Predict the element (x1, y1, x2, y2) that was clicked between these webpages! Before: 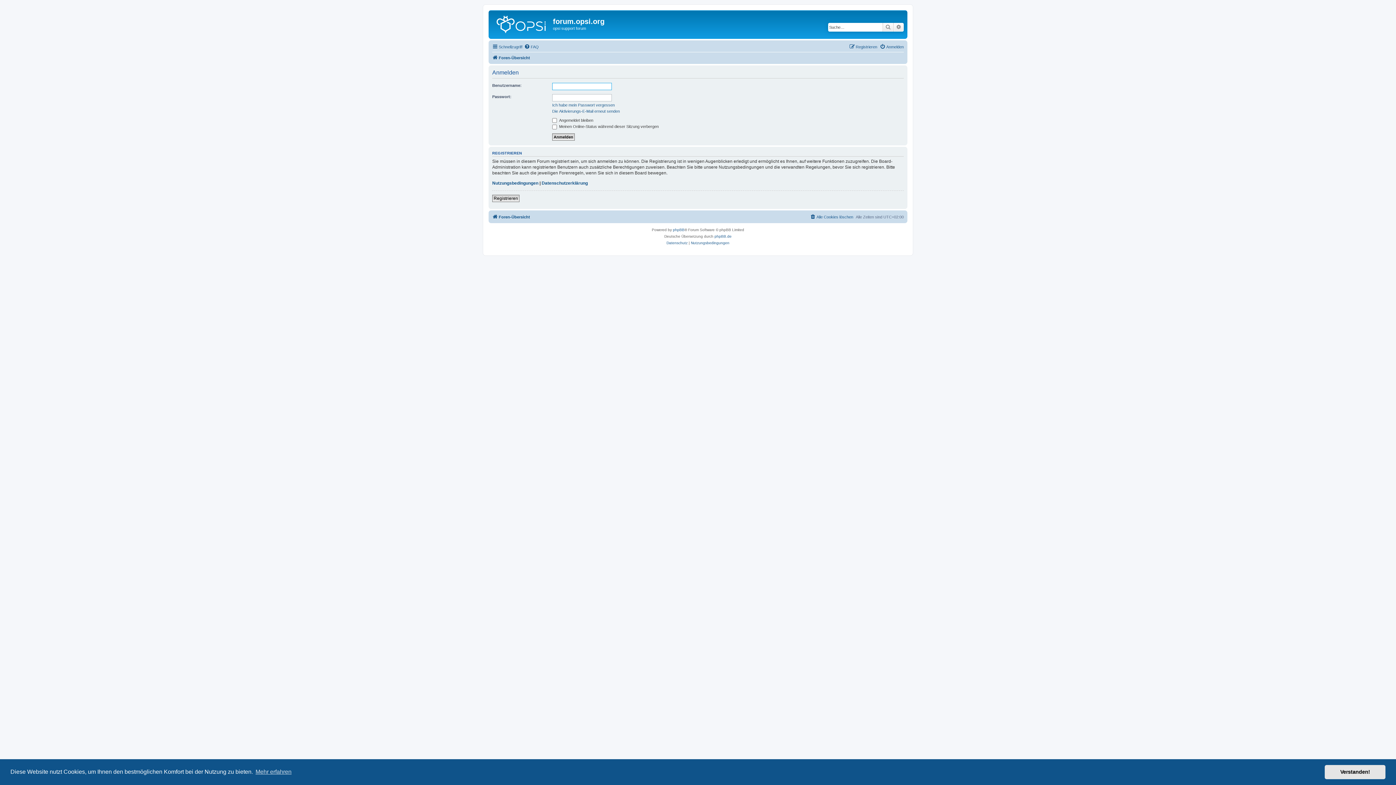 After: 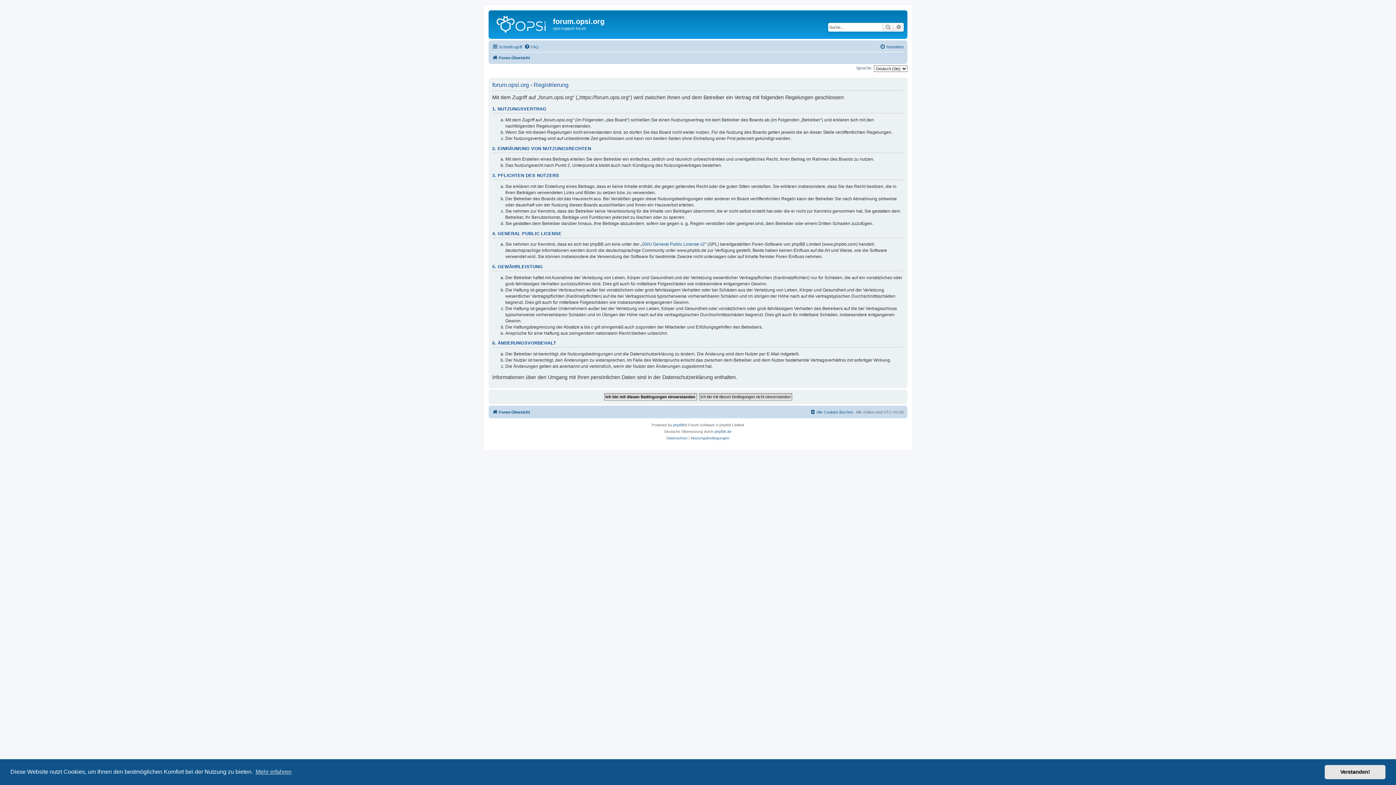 Action: bbox: (849, 42, 877, 51) label: Registrieren